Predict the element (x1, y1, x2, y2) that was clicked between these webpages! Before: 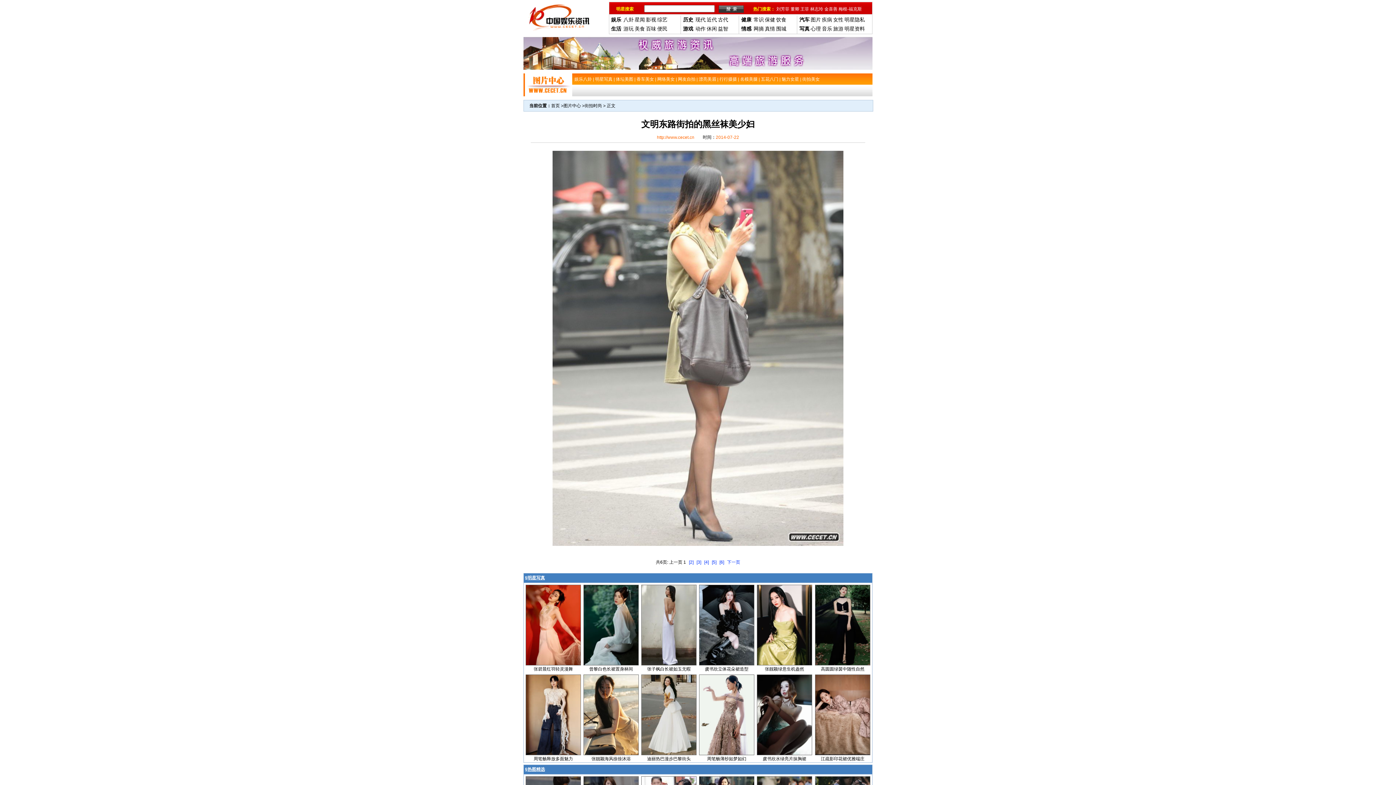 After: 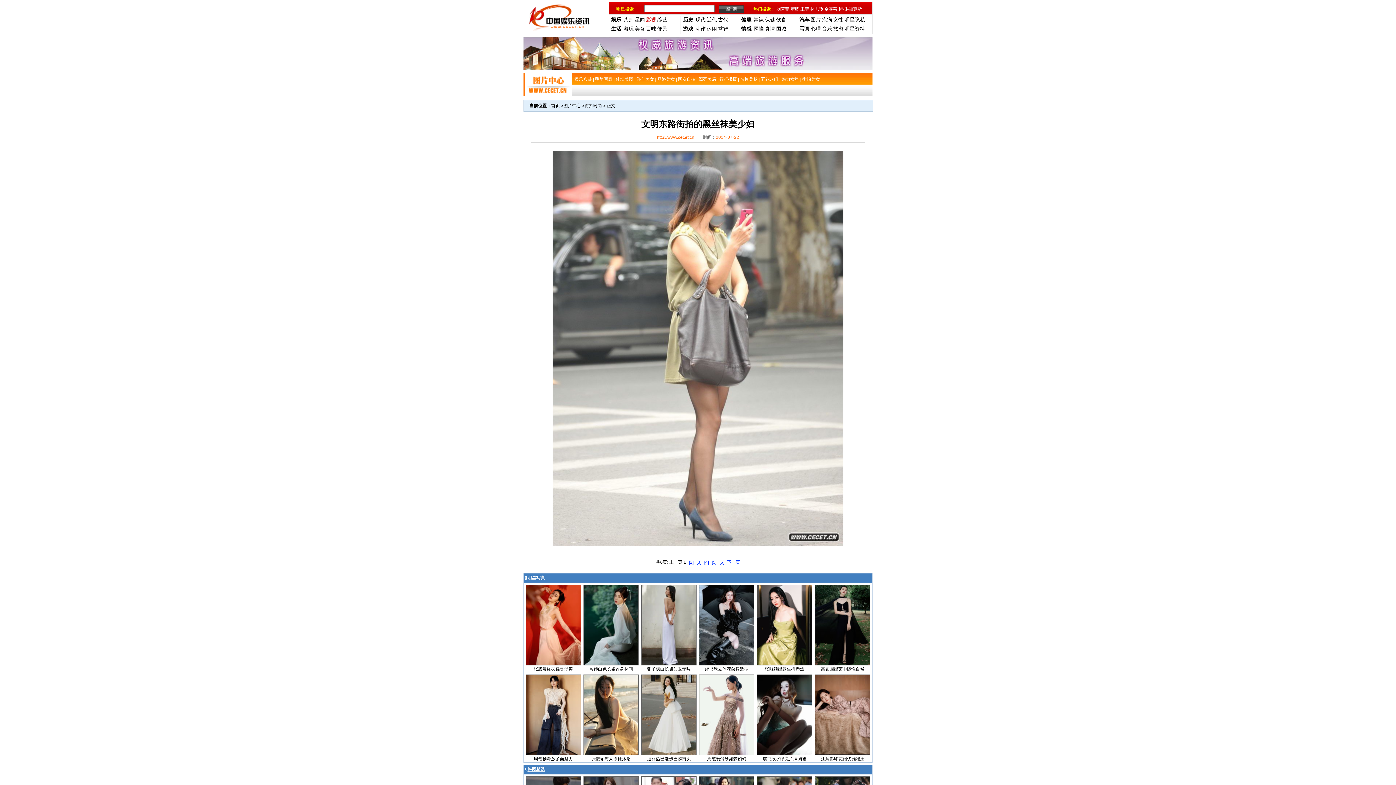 Action: label: 影视 bbox: (646, 16, 656, 22)